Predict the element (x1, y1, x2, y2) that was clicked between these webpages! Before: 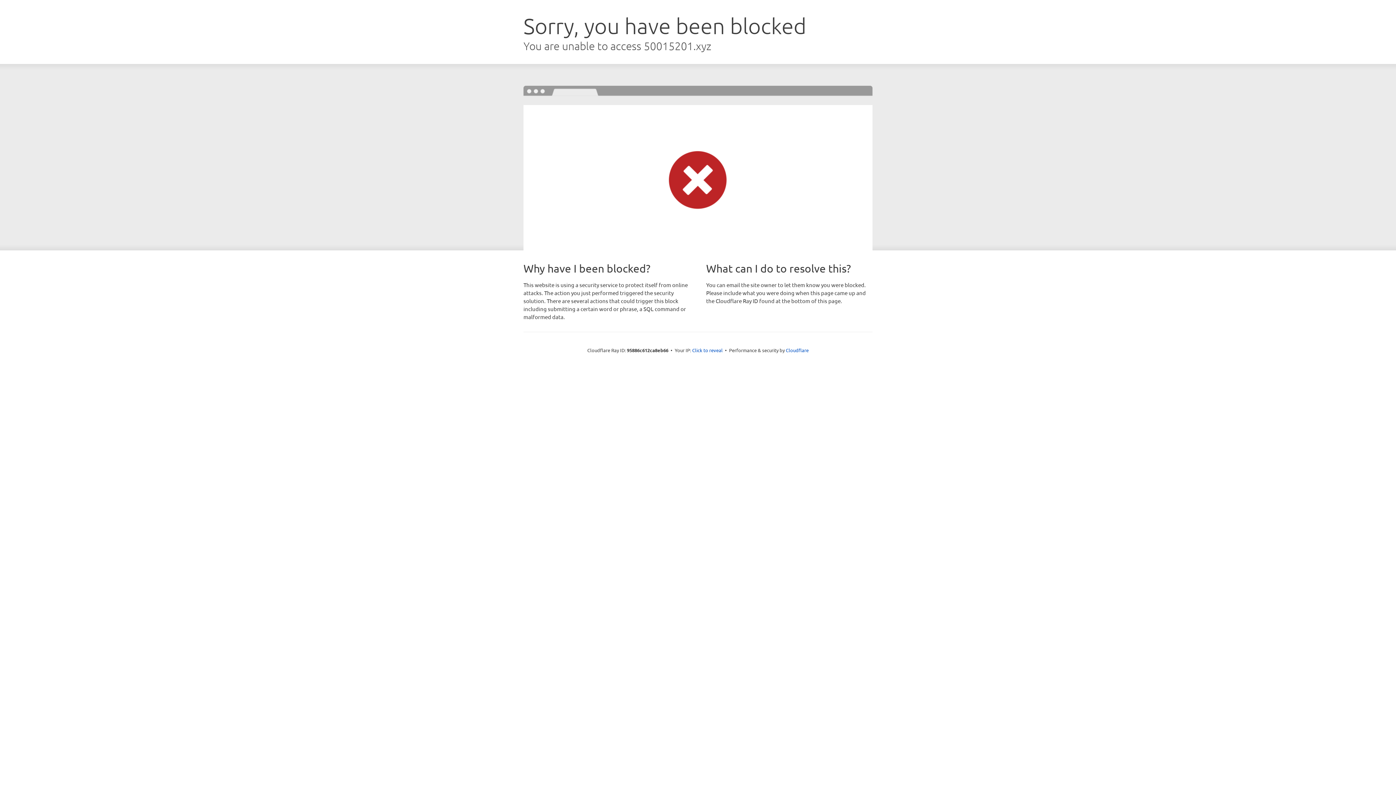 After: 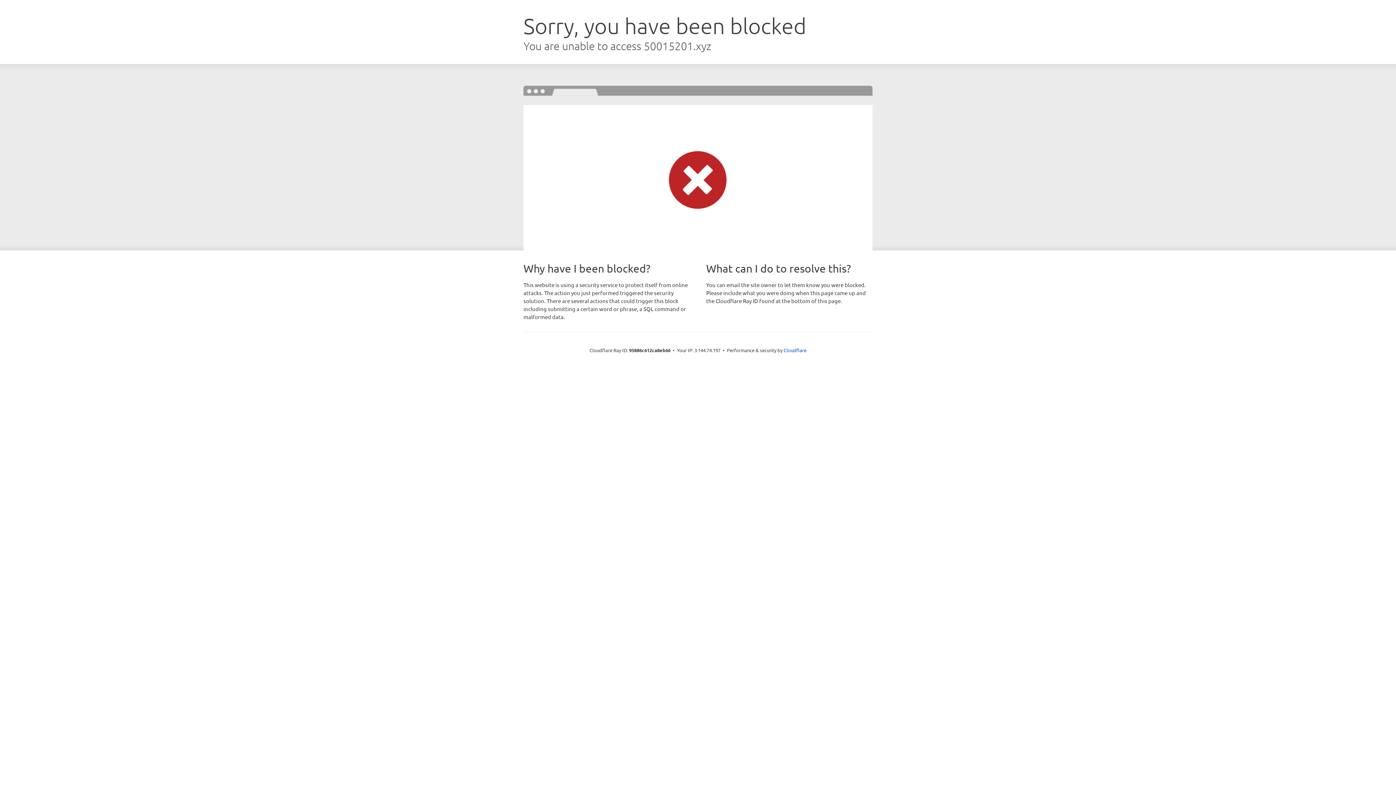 Action: label: Click to reveal bbox: (692, 346, 722, 353)